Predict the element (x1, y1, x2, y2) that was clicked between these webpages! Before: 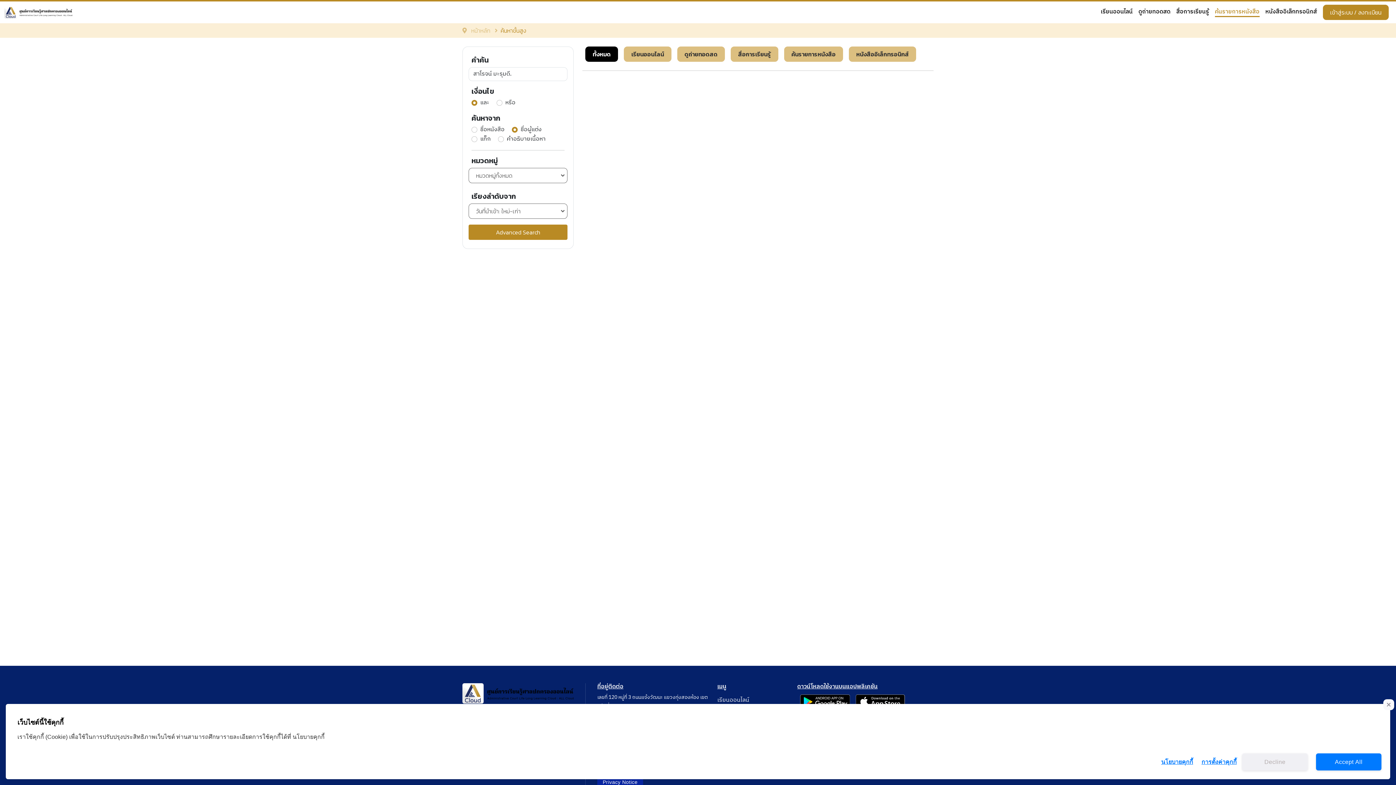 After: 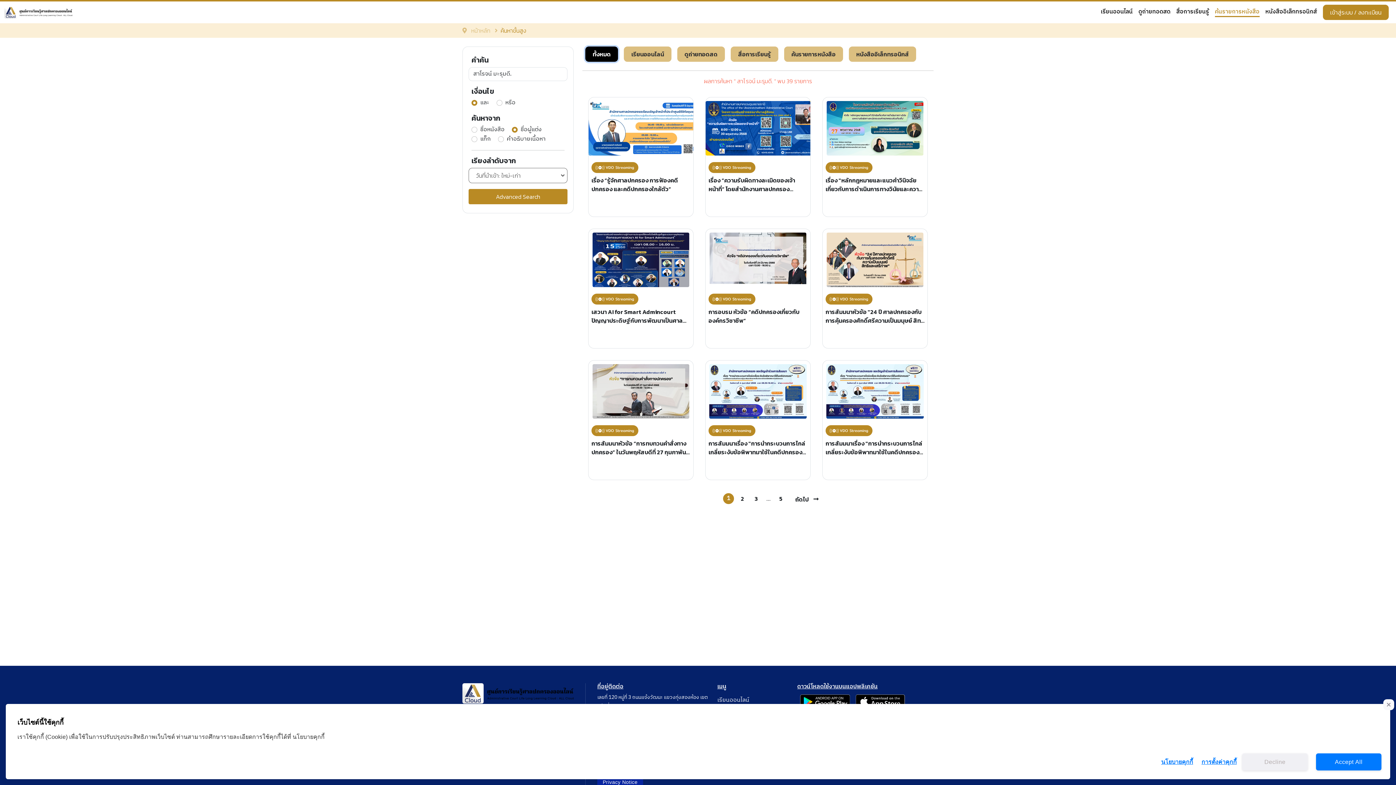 Action: bbox: (585, 46, 618, 61) label: ทั้งหมด